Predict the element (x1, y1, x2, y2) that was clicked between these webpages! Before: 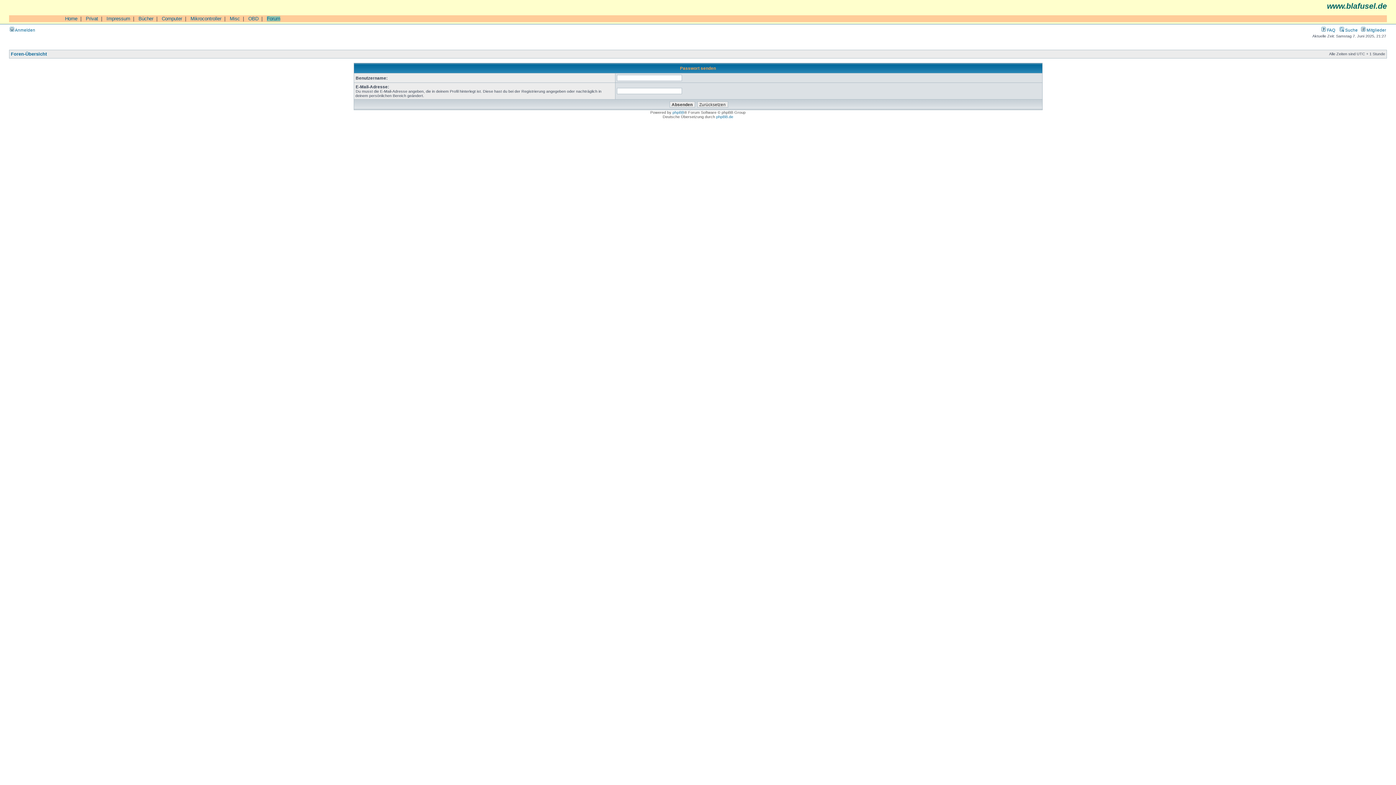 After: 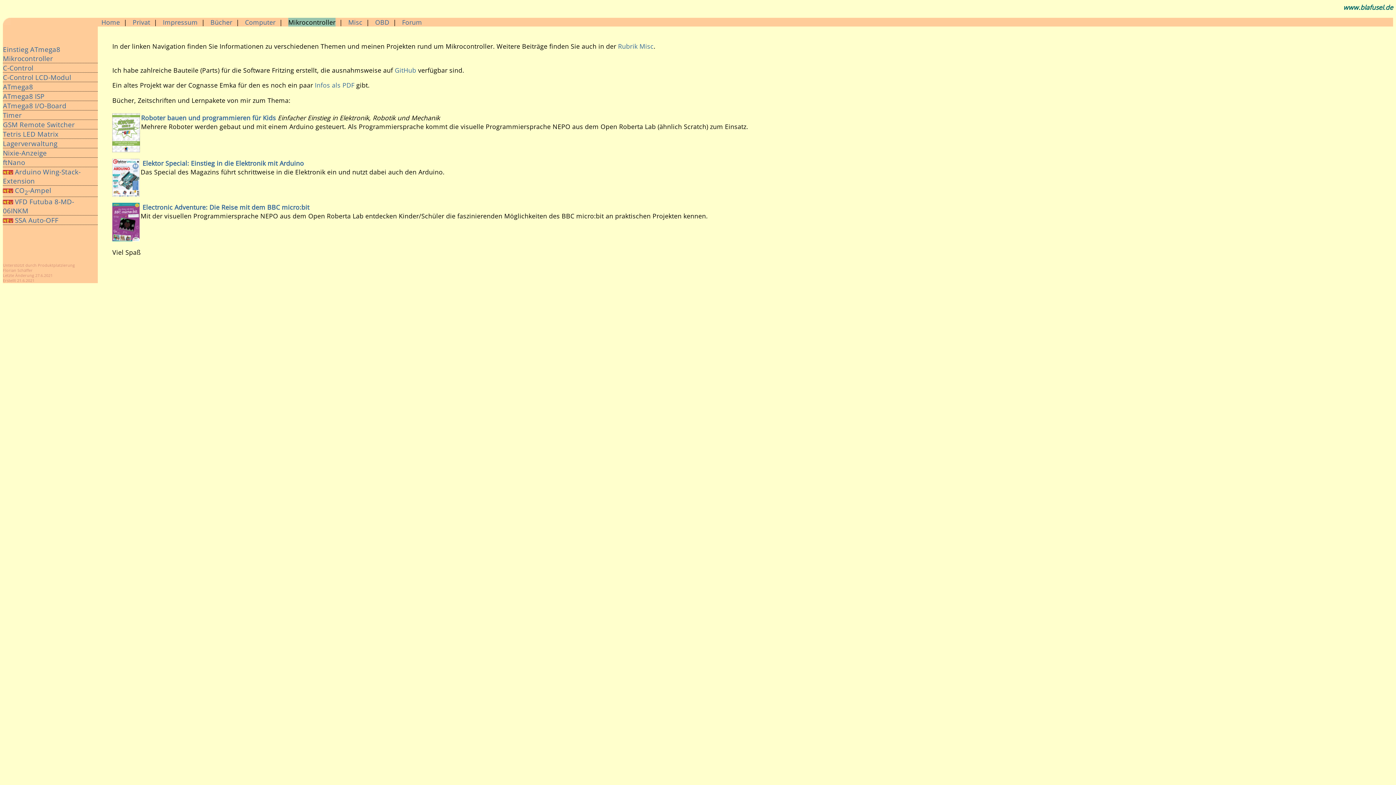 Action: label: Mikrocontroller bbox: (190, 16, 221, 21)